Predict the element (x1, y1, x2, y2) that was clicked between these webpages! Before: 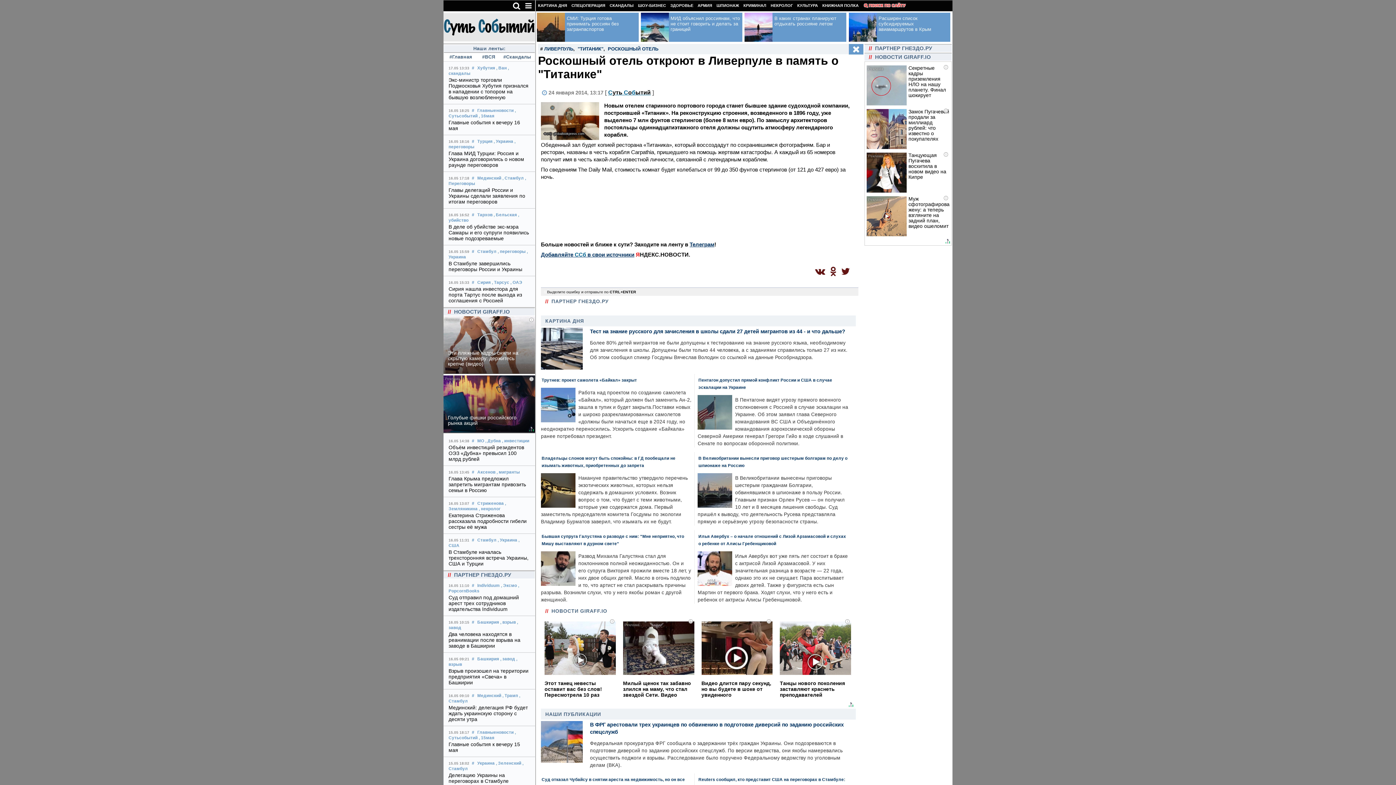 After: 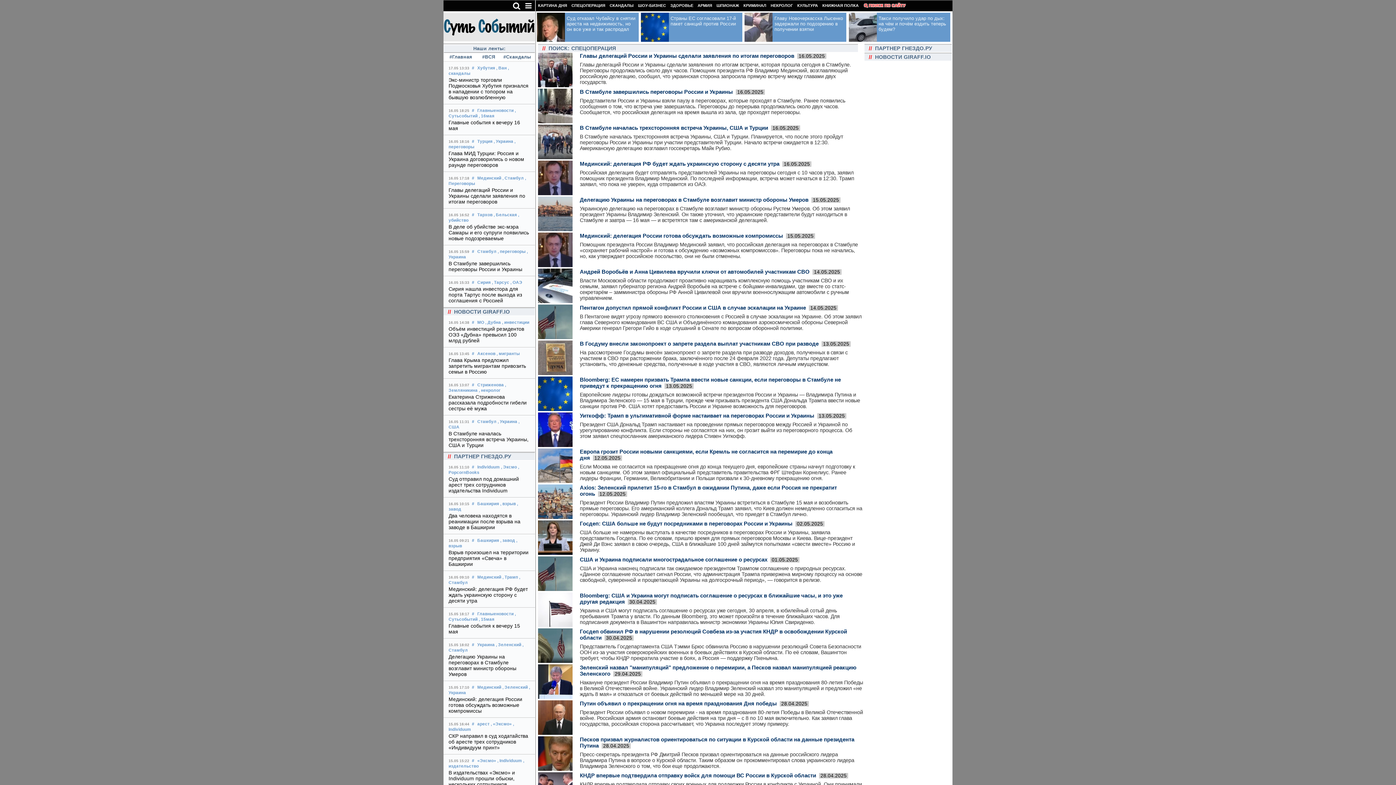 Action: label: СПЕЦОПЕРАЦИЯ bbox: (569, 0, 607, 10)